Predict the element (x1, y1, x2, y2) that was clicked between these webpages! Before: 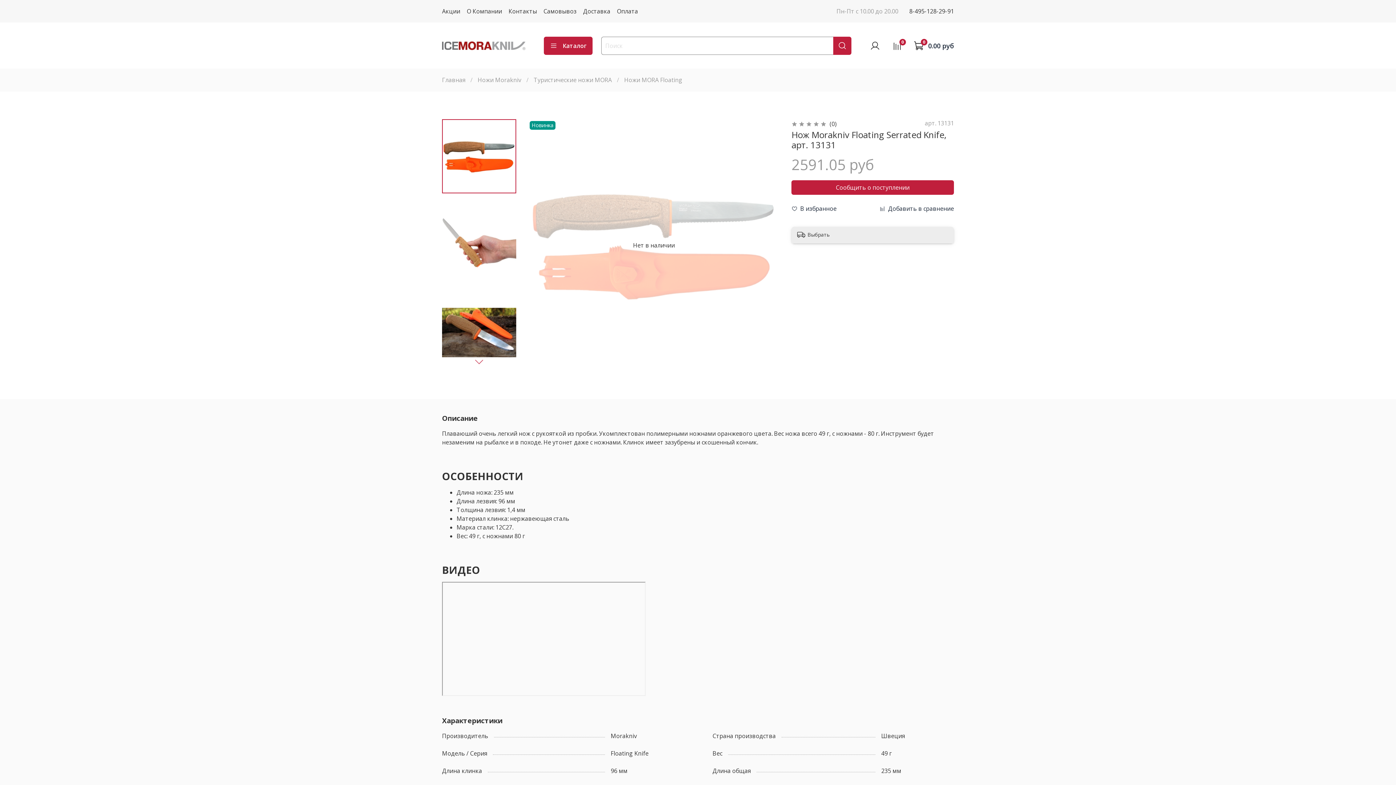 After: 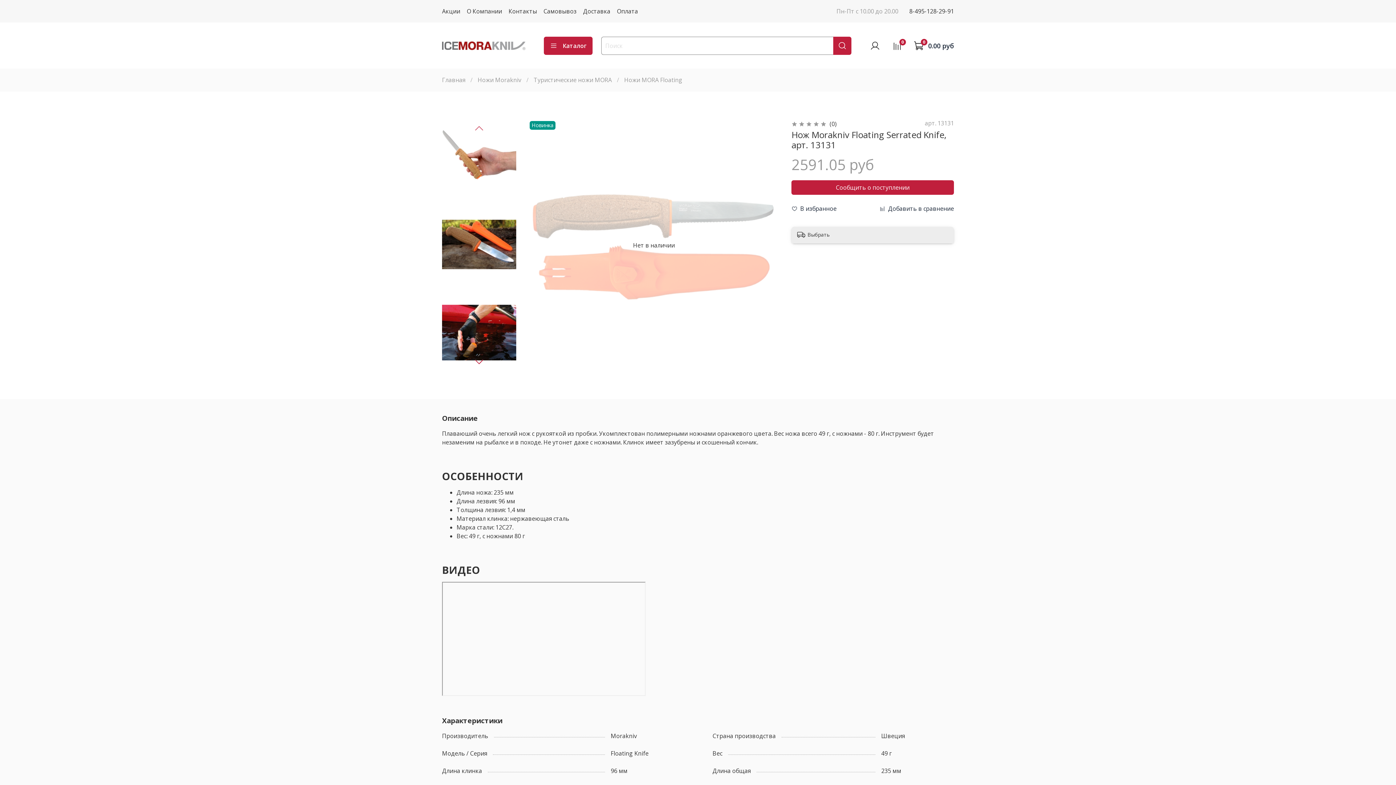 Action: bbox: (470, 353, 488, 370) label: Next slide